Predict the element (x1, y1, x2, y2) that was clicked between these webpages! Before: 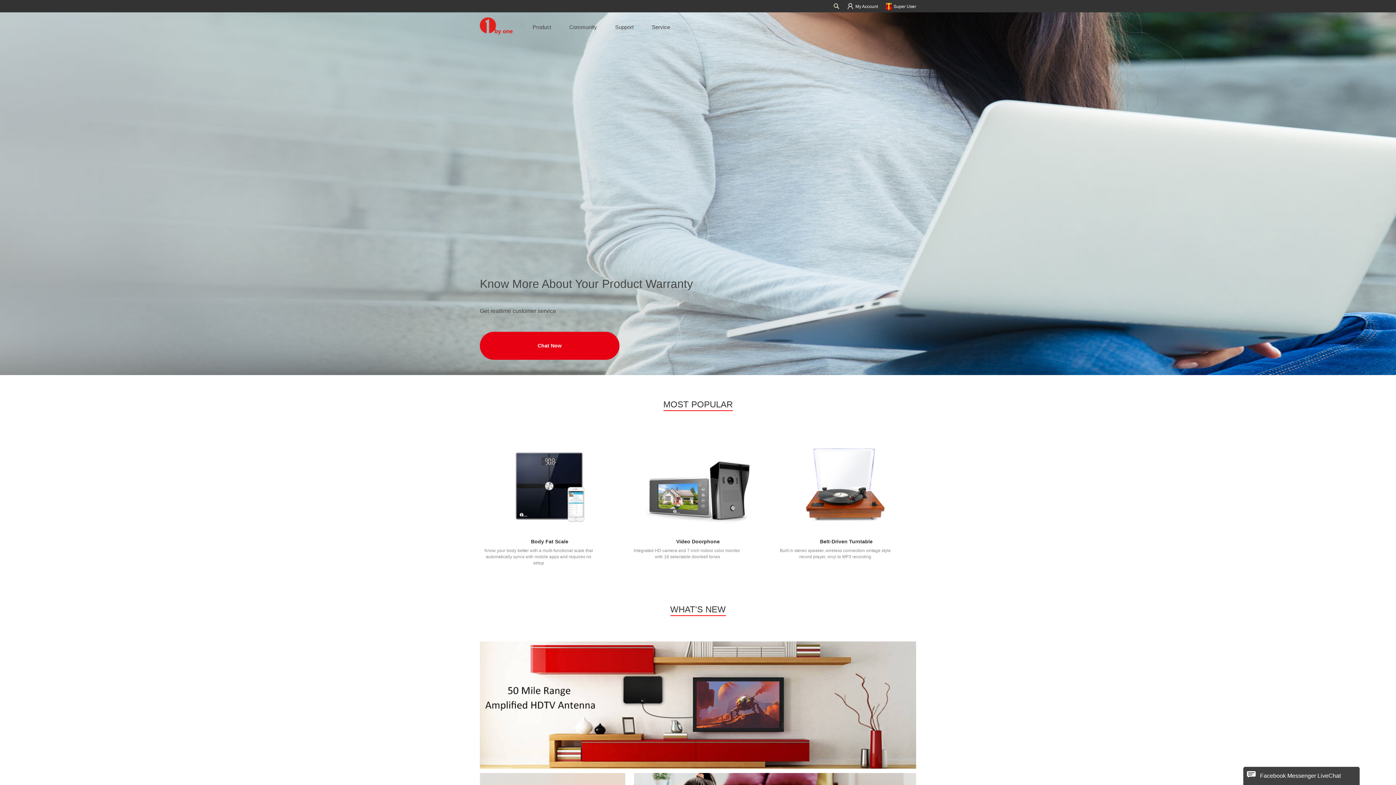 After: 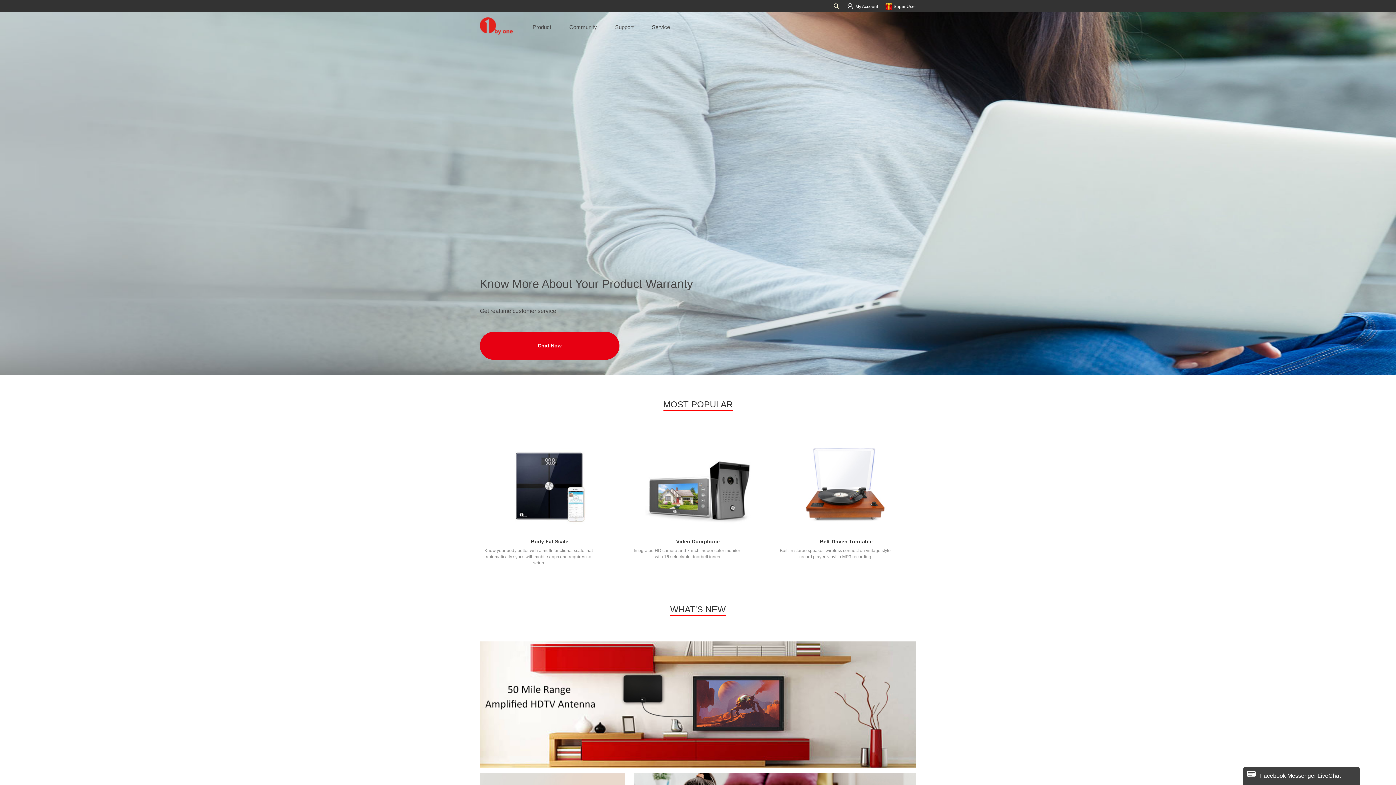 Action: bbox: (480, 764, 916, 770)